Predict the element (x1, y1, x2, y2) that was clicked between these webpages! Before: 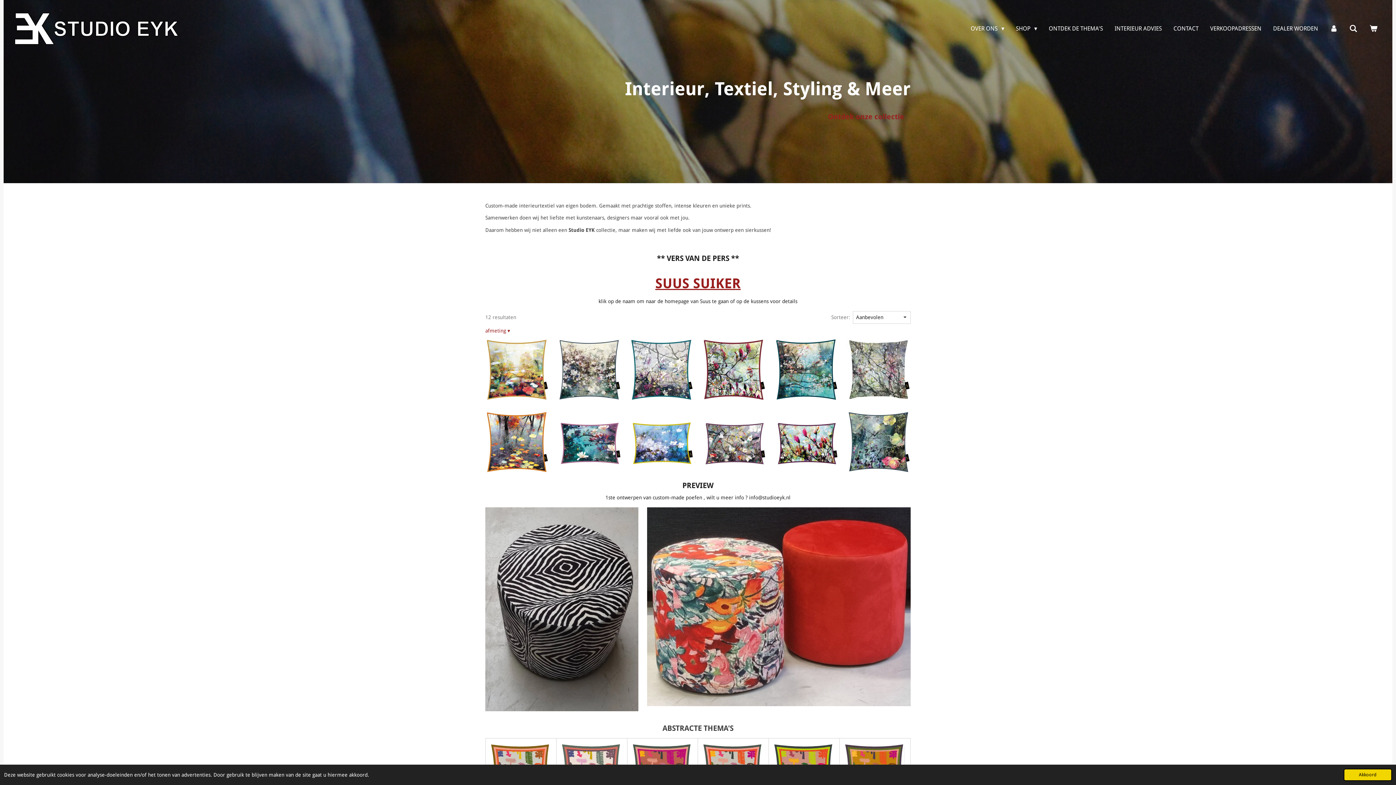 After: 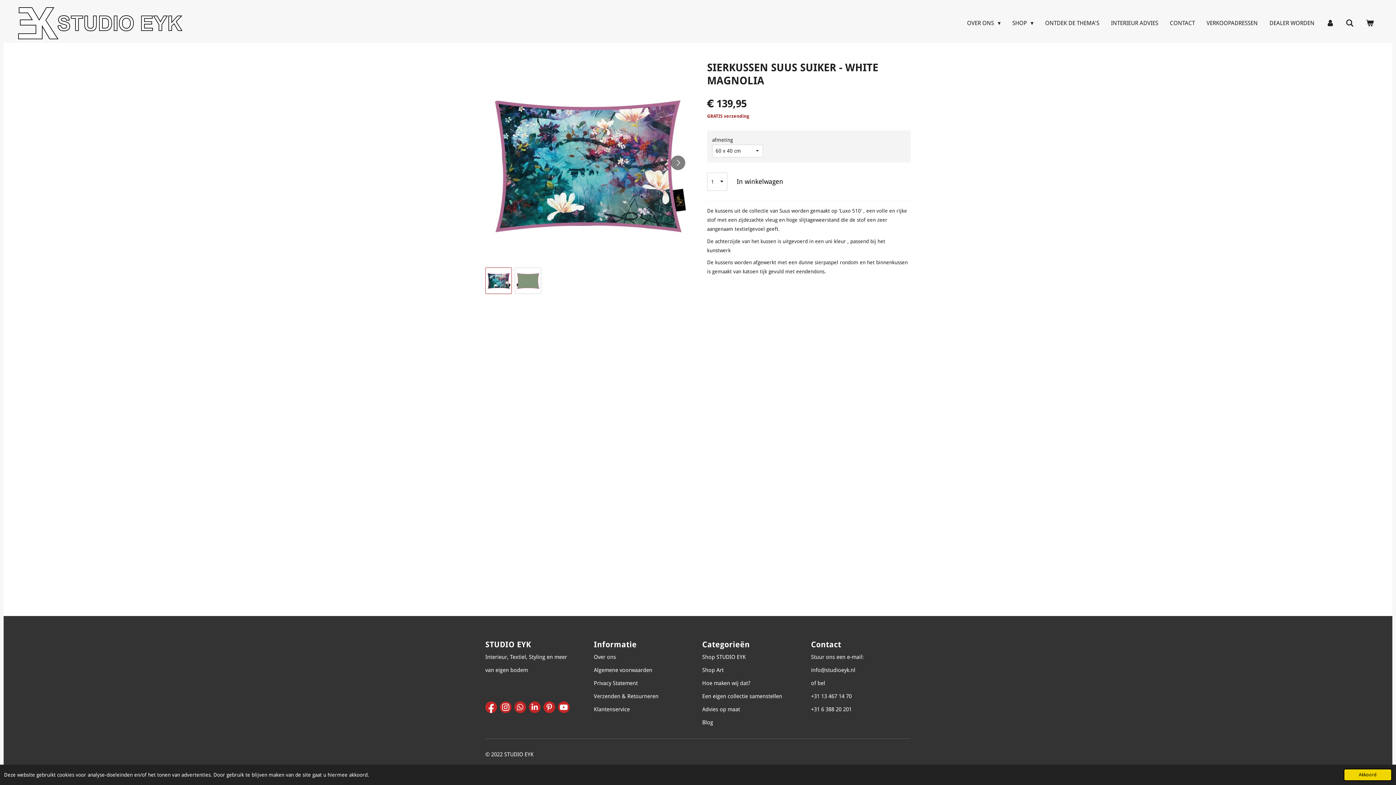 Action: bbox: (557, 410, 621, 474)